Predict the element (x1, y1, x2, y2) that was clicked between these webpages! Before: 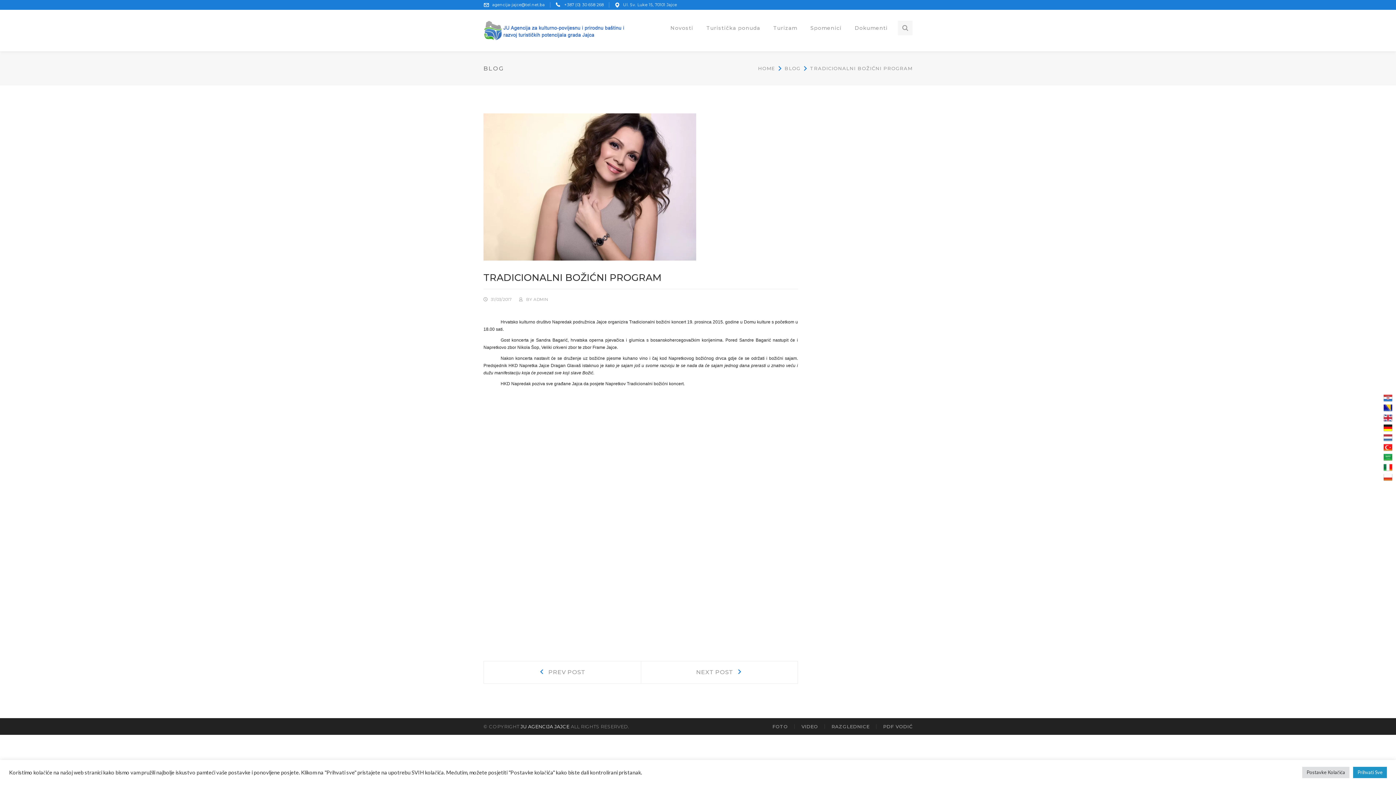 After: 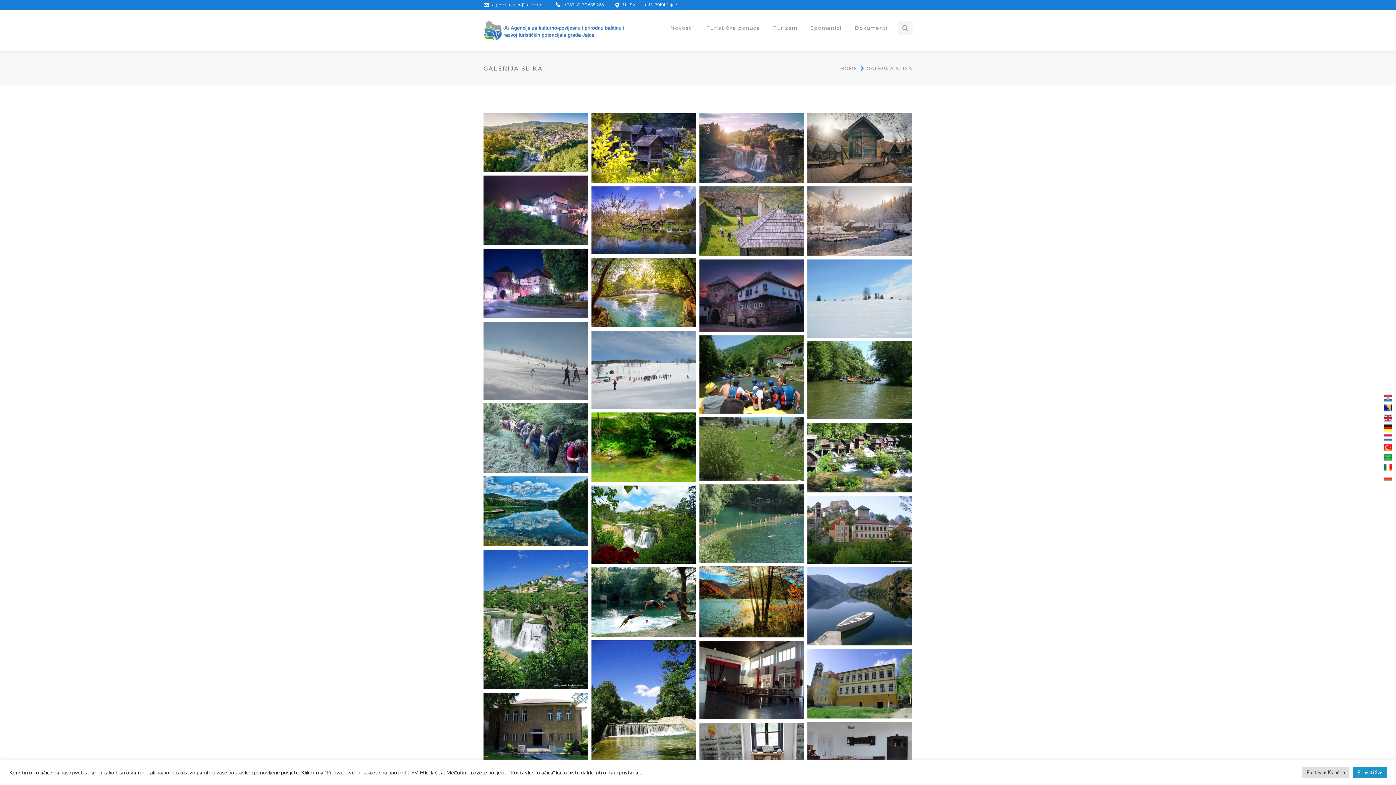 Action: bbox: (772, 724, 788, 729) label: FOTO